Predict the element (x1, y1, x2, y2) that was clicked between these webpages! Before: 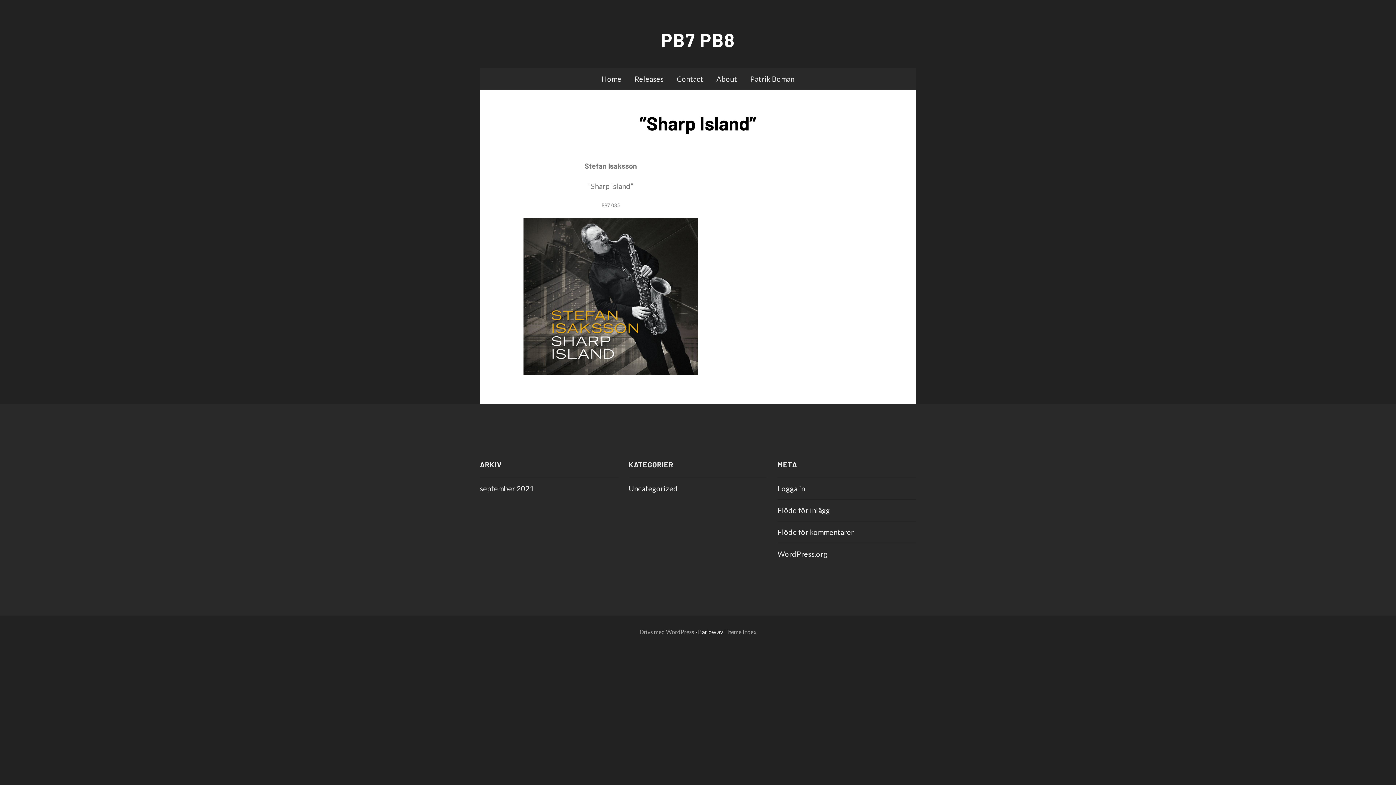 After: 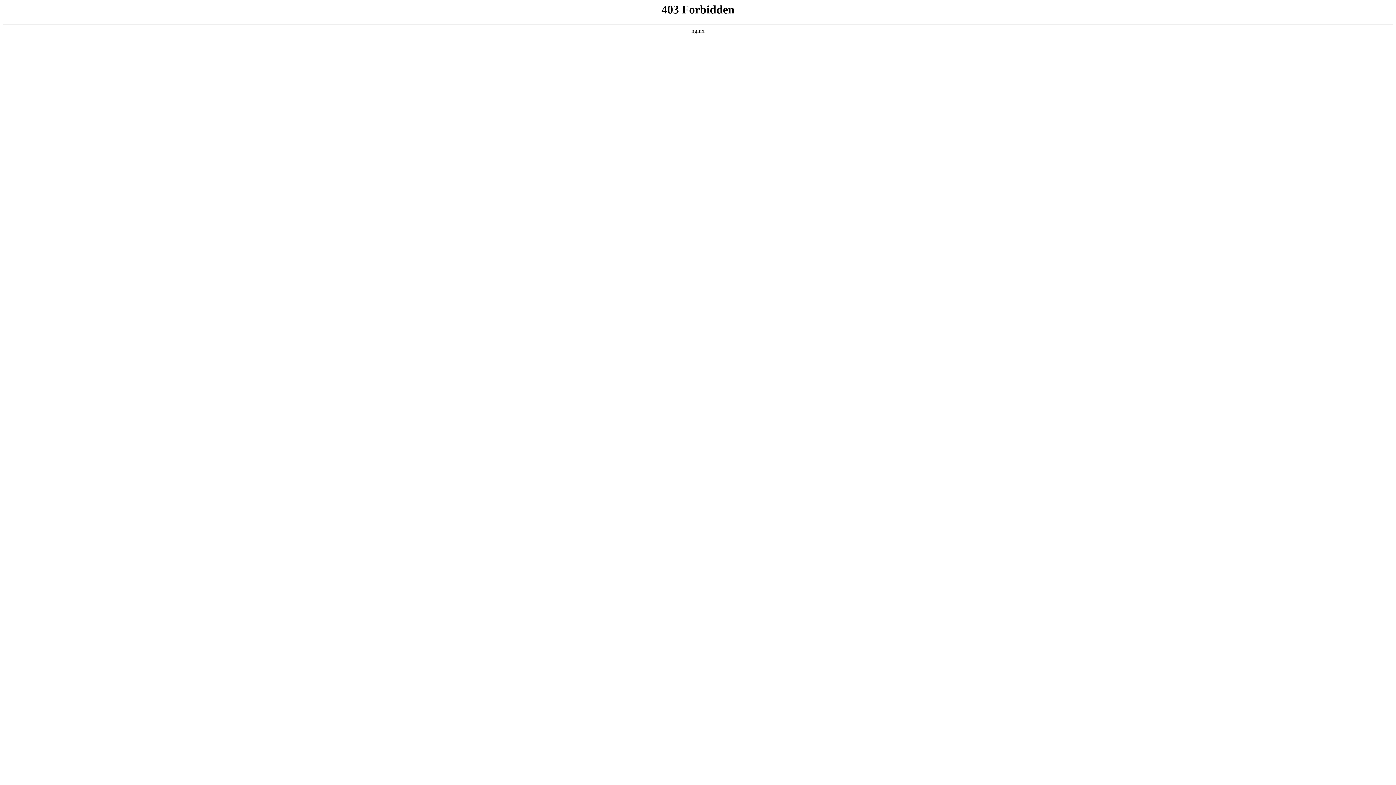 Action: bbox: (639, 628, 694, 635) label: Drivs med WordPress